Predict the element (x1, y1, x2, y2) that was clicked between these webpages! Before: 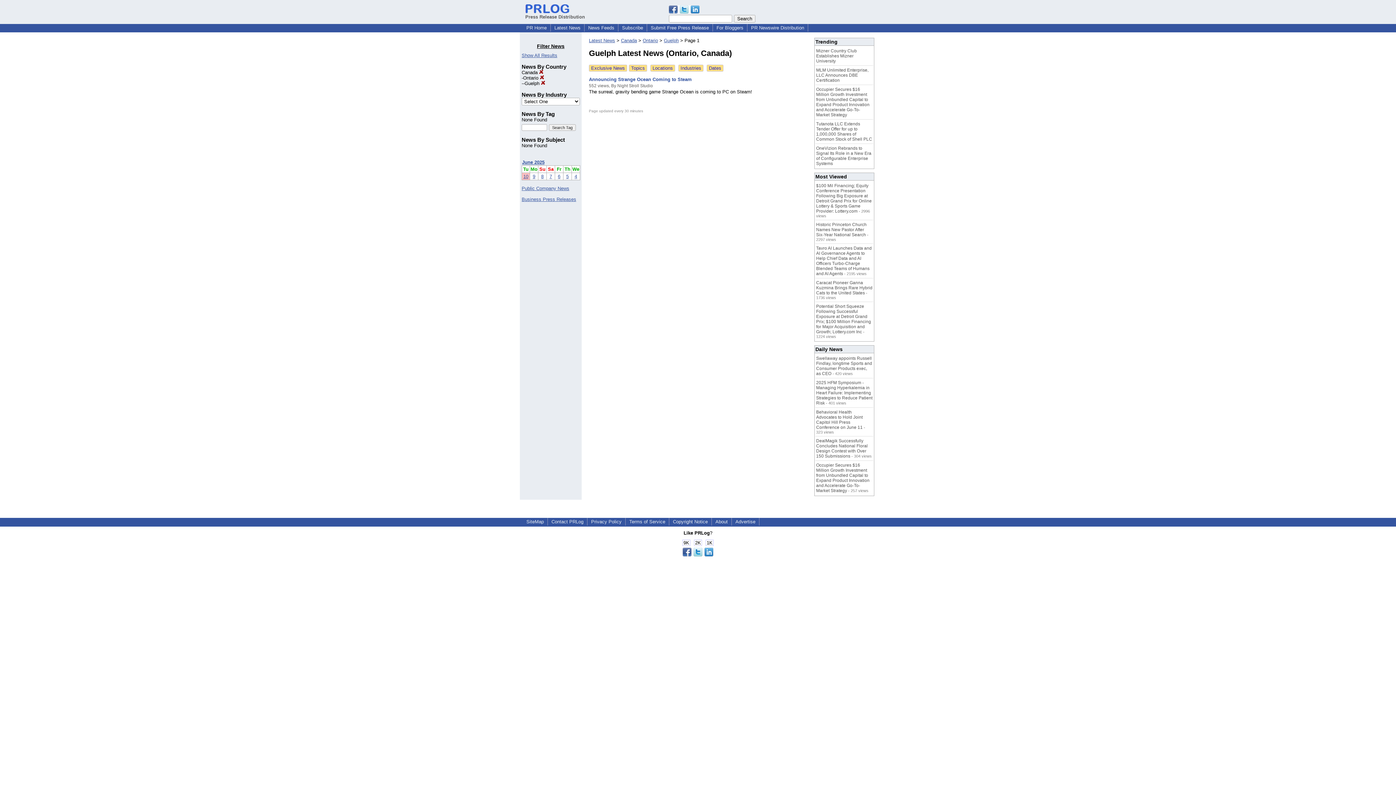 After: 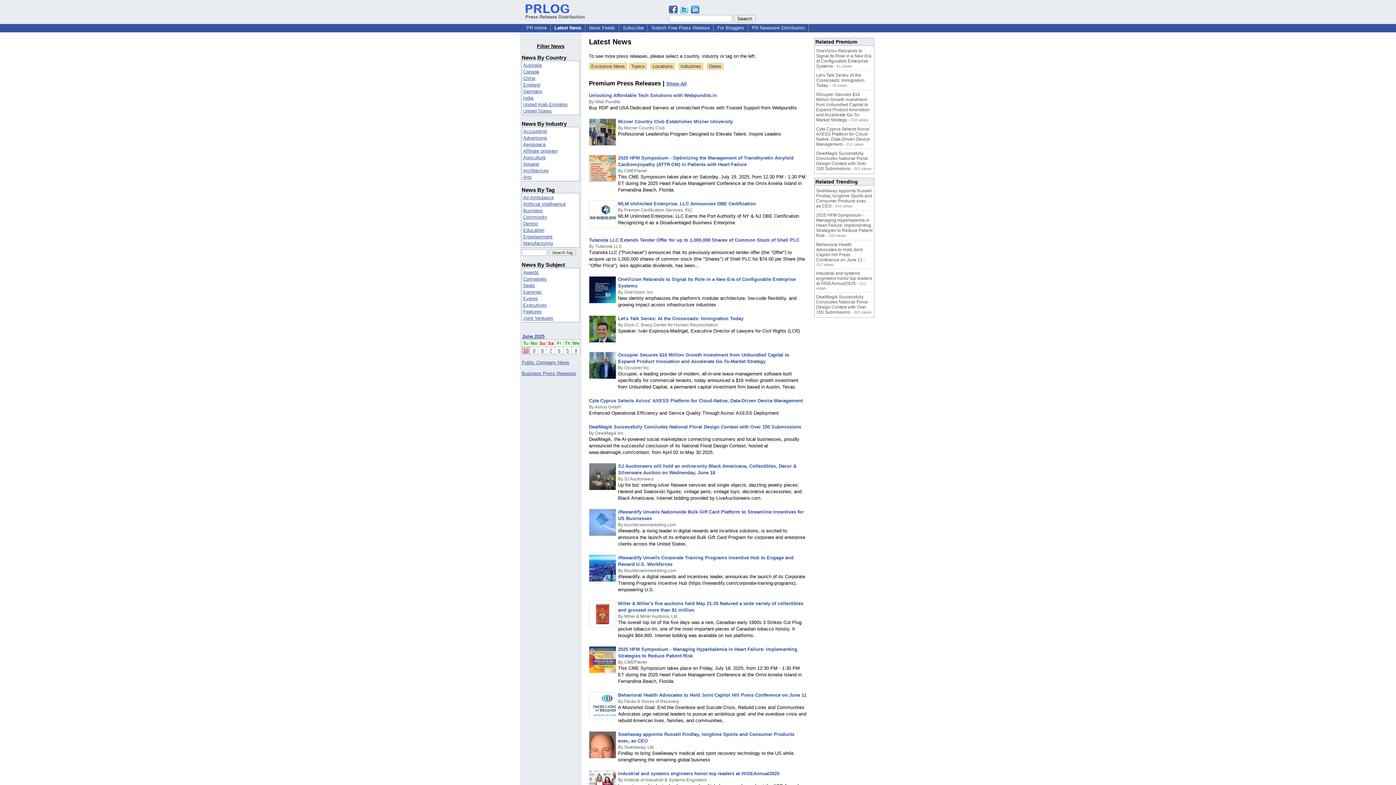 Action: label: Business Press Releases bbox: (521, 196, 576, 202)